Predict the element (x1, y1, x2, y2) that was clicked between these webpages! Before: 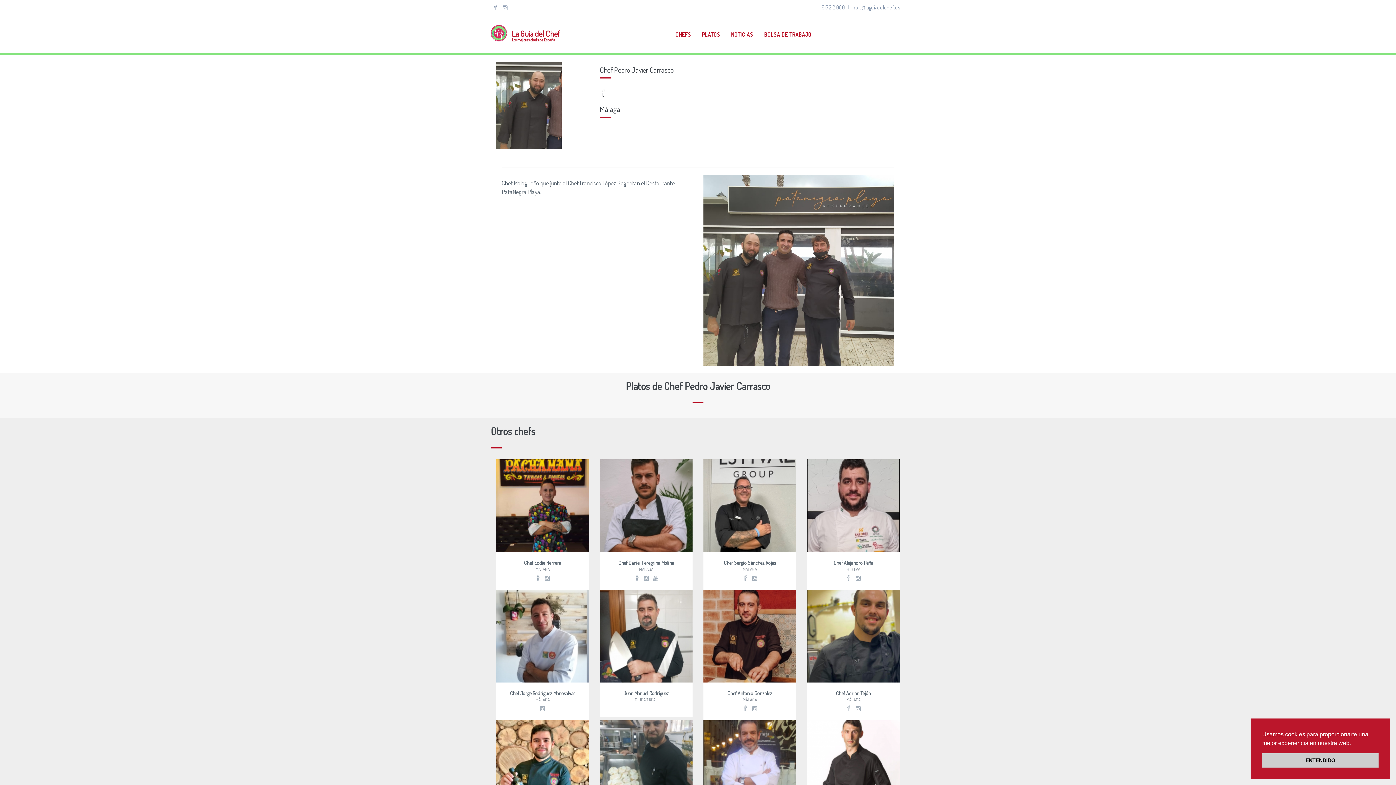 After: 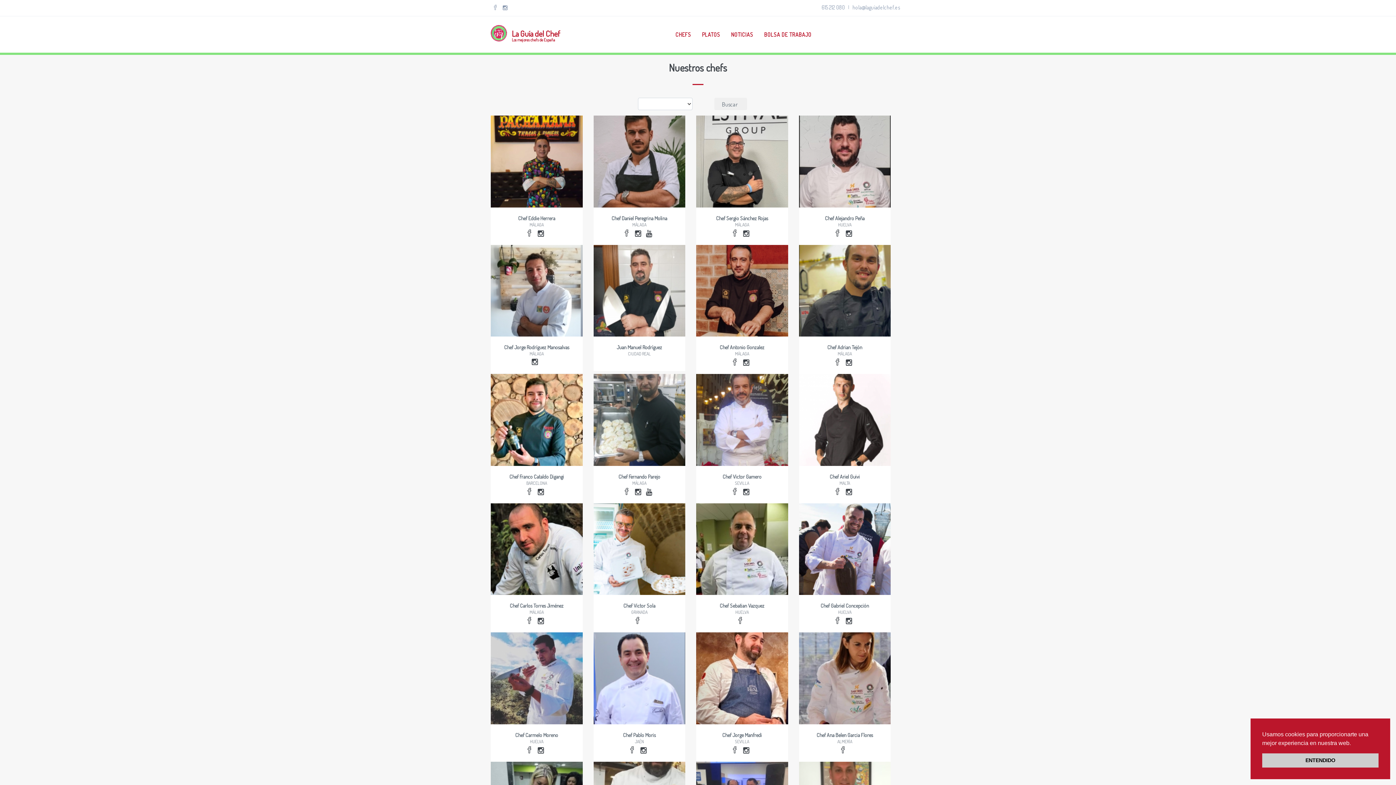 Action: label: CHEFS bbox: (670, 16, 696, 52)